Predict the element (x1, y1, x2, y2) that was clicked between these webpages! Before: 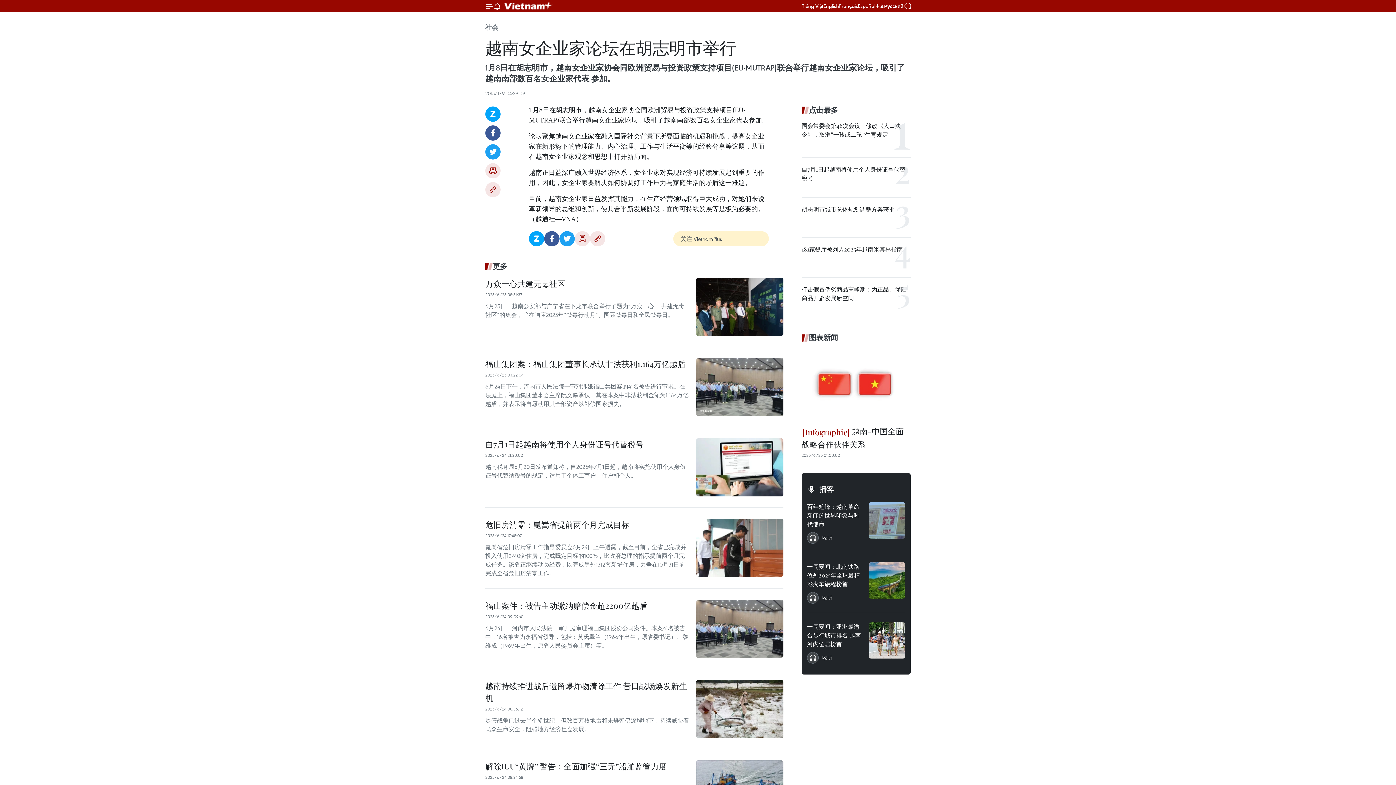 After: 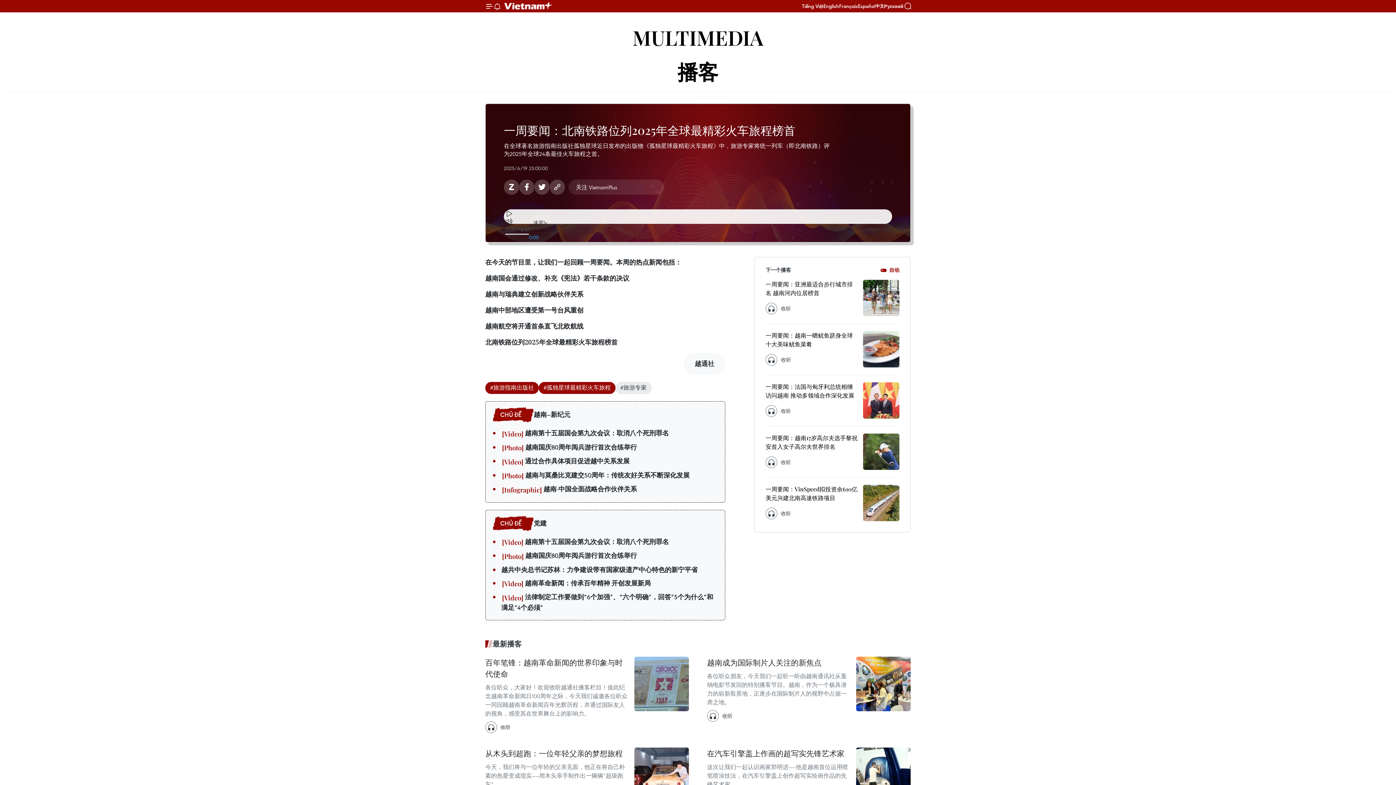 Action: label: 收听 bbox: (807, 592, 832, 603)